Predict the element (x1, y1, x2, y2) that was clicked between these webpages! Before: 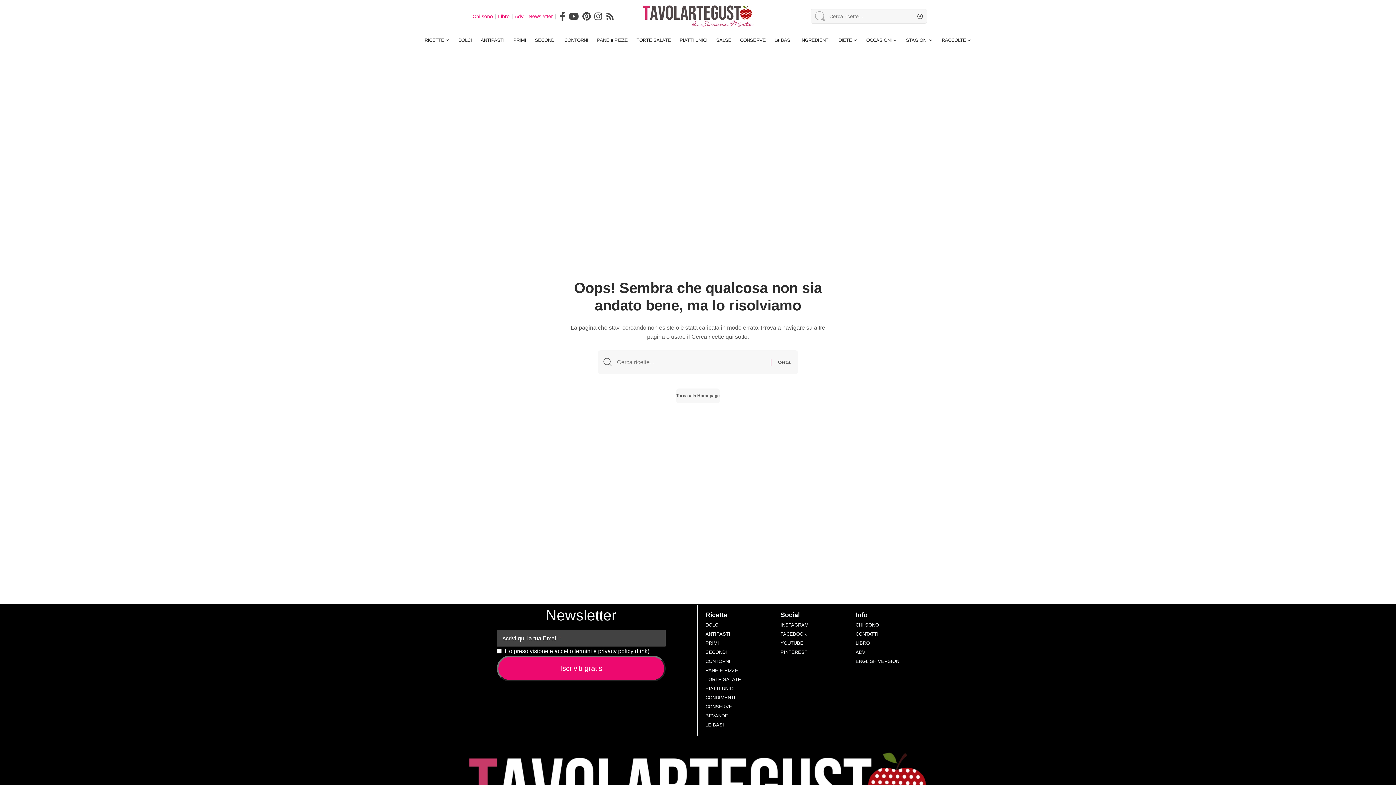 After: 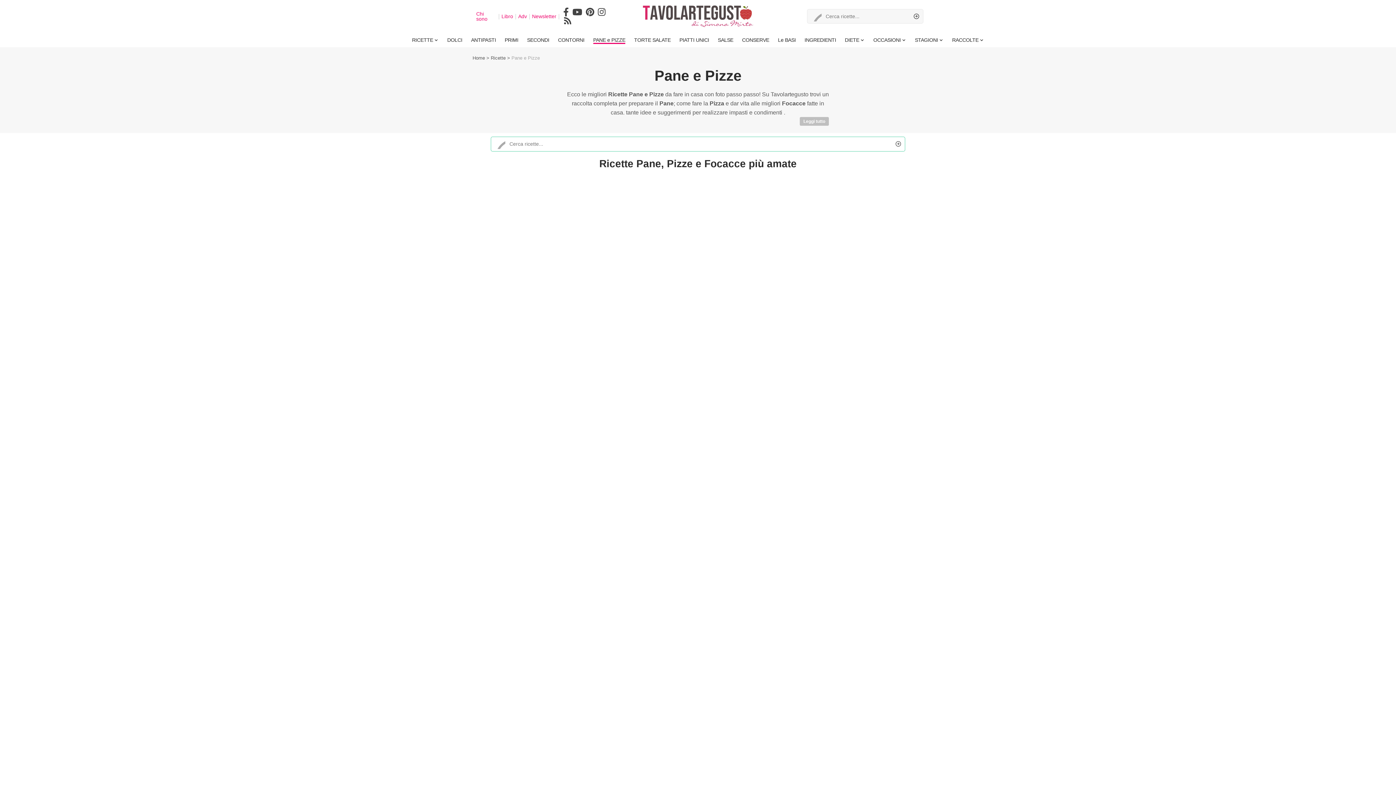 Action: label: PANE E PIZZE bbox: (705, 665, 773, 674)